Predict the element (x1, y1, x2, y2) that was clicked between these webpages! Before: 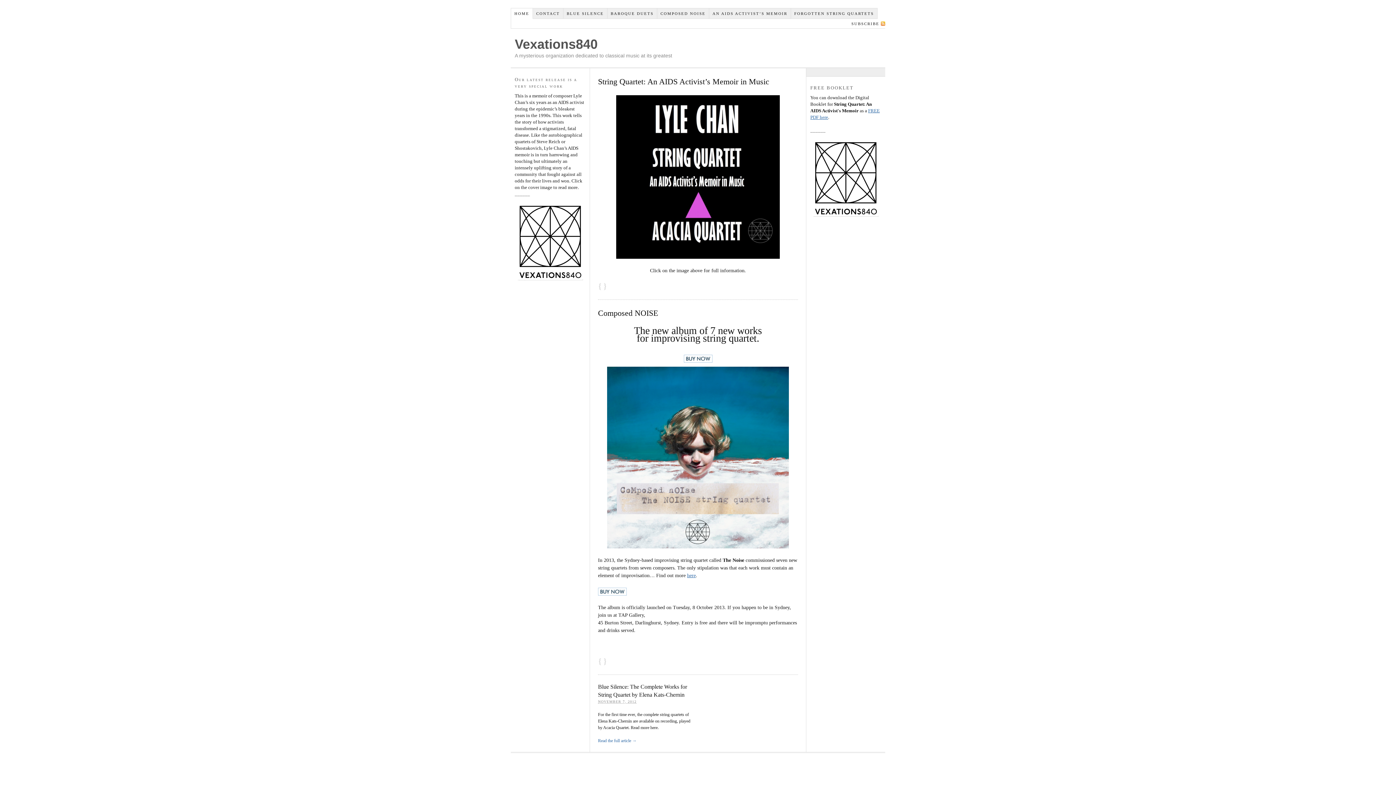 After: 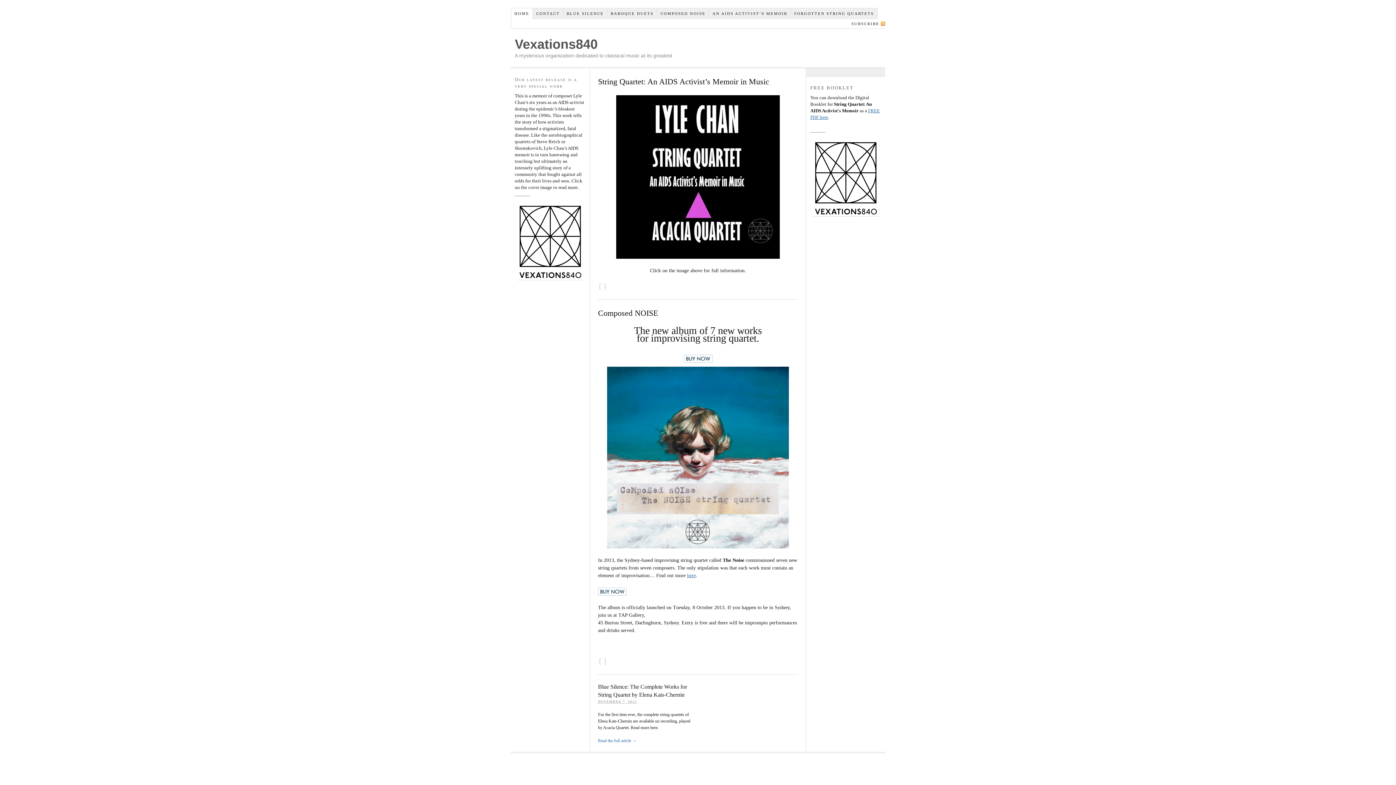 Action: bbox: (514, 36, 597, 51) label: Vexations840